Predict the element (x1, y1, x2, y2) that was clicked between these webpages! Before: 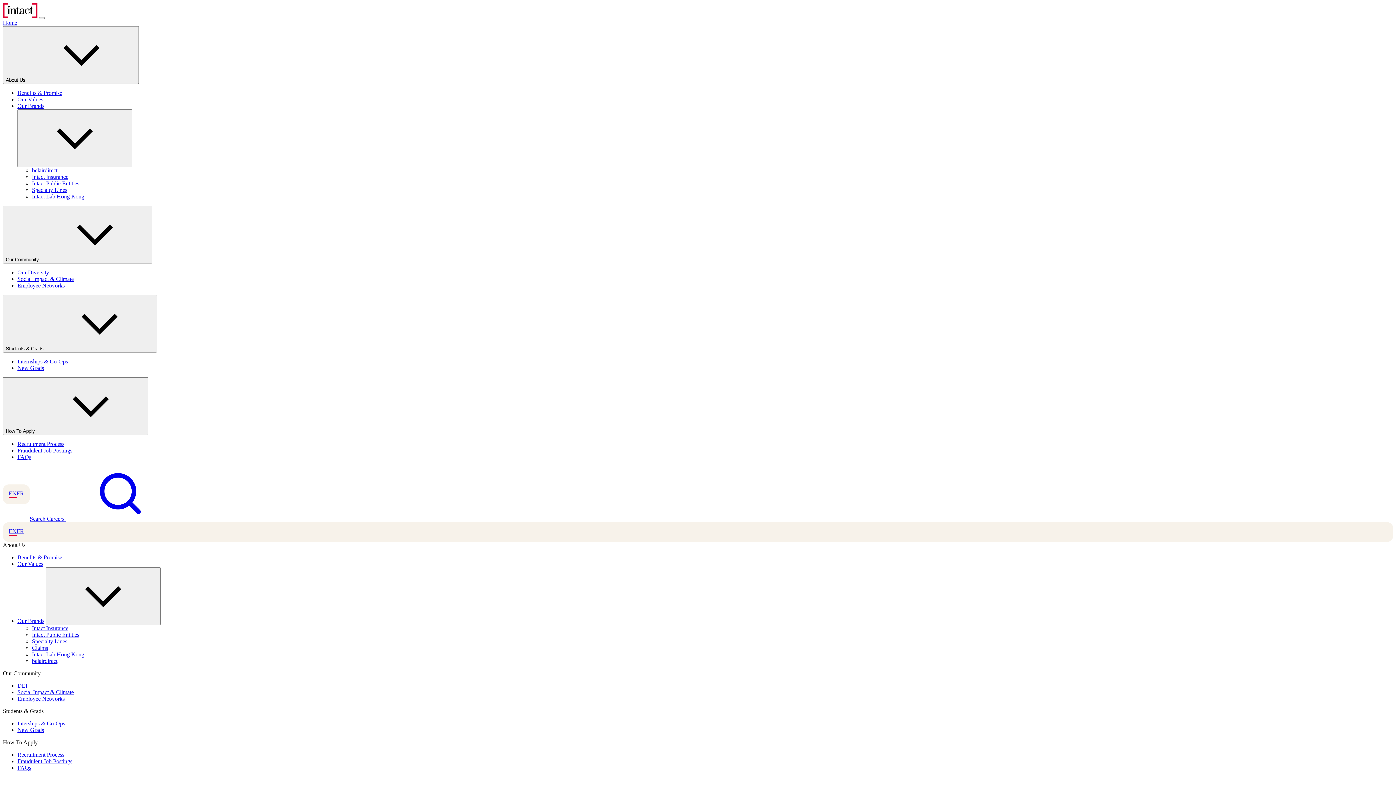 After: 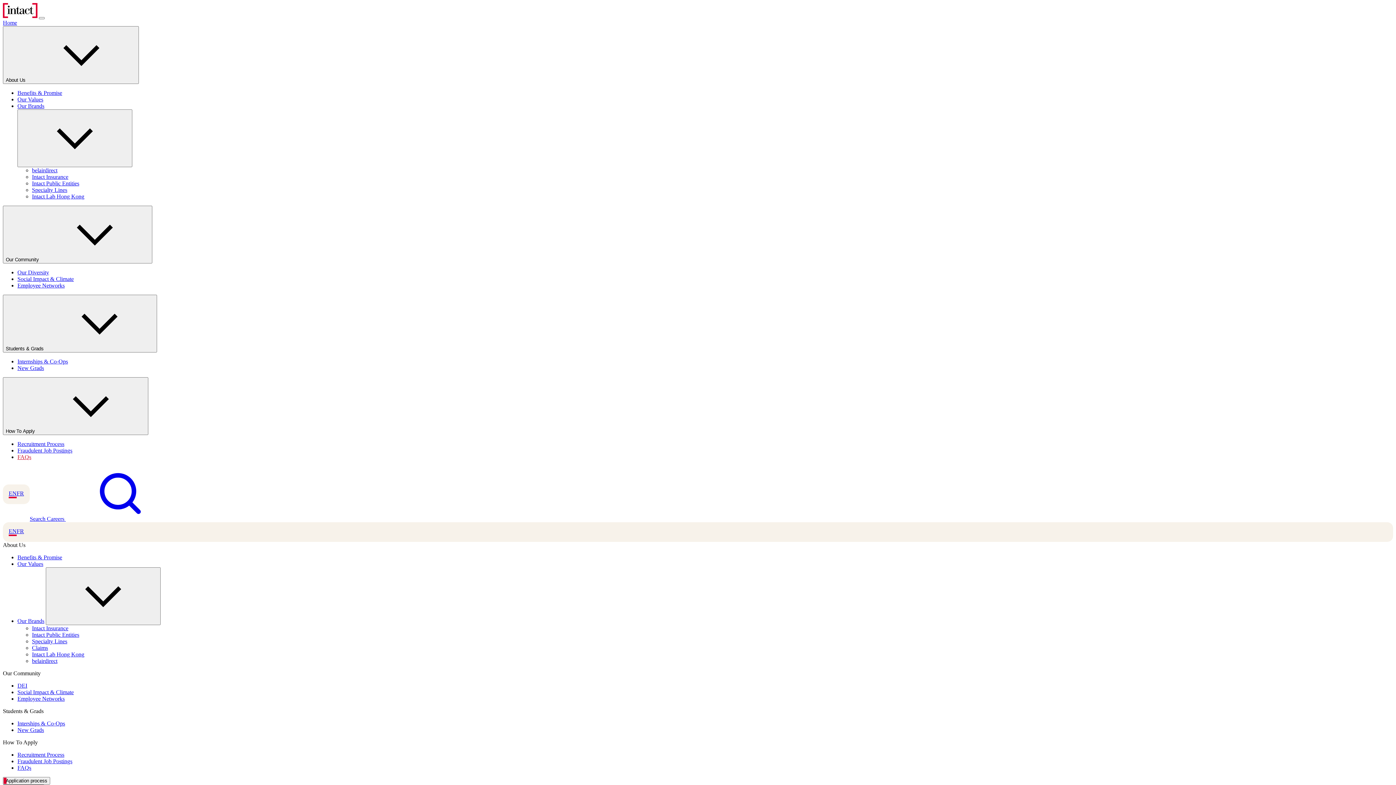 Action: bbox: (17, 454, 31, 460) label: FAQs